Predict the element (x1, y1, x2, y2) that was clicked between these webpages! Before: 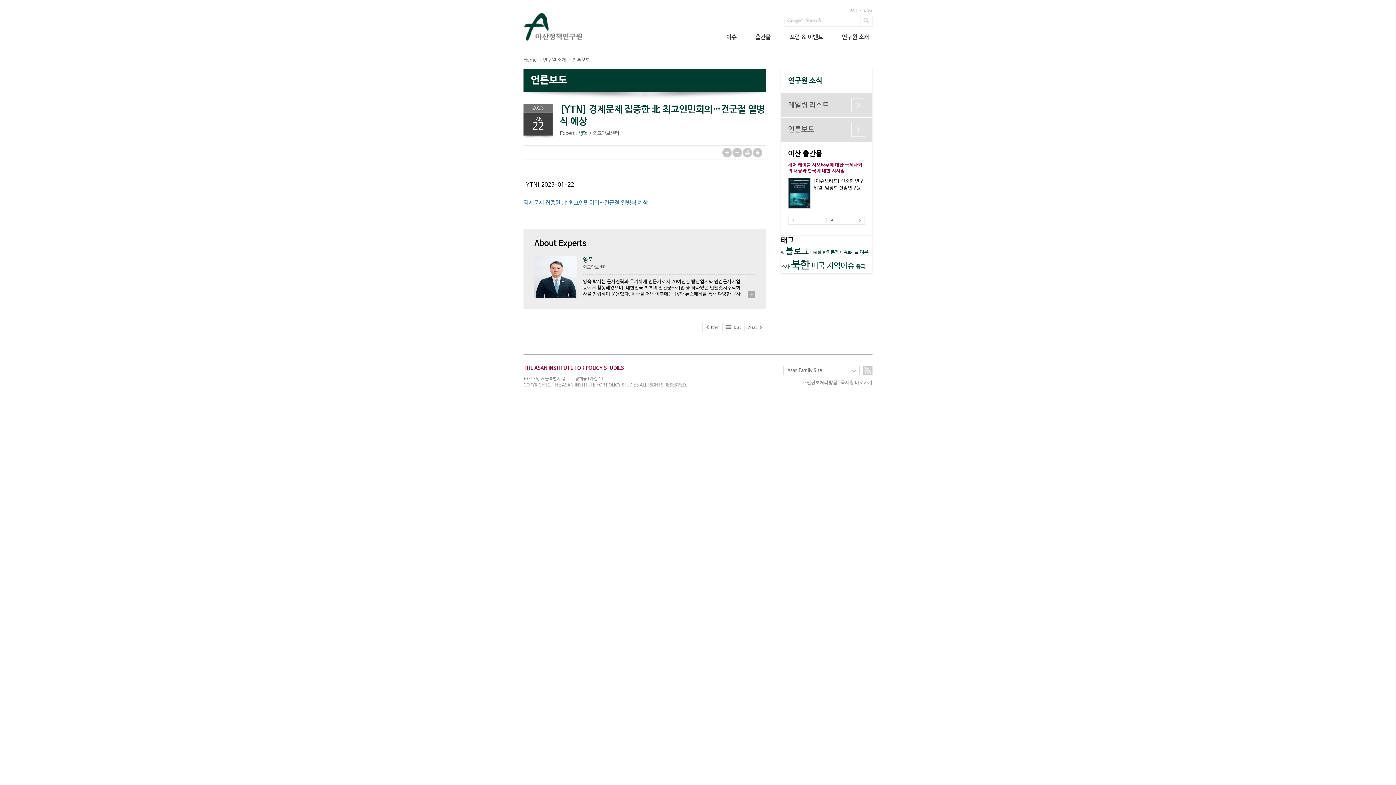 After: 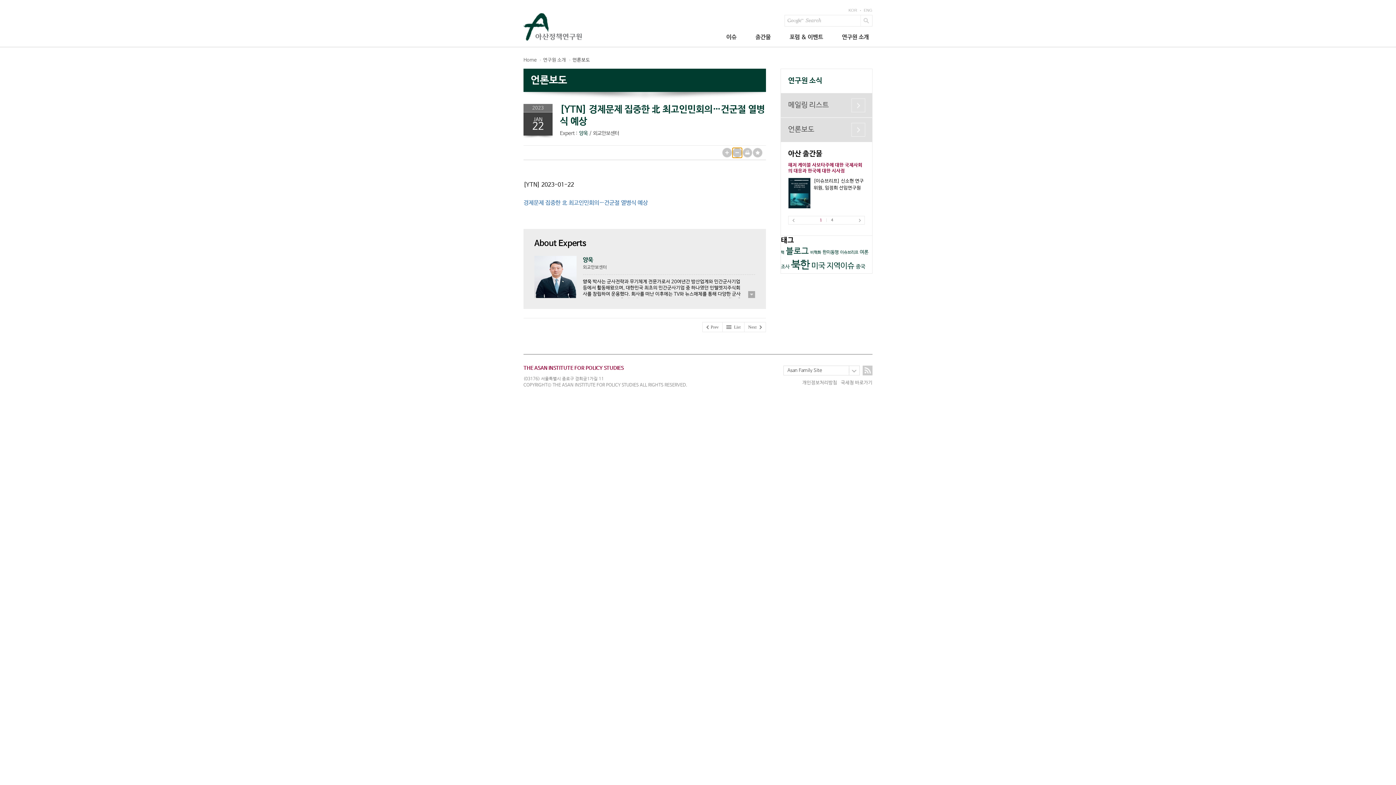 Action: label: zoom - bbox: (732, 148, 742, 157)